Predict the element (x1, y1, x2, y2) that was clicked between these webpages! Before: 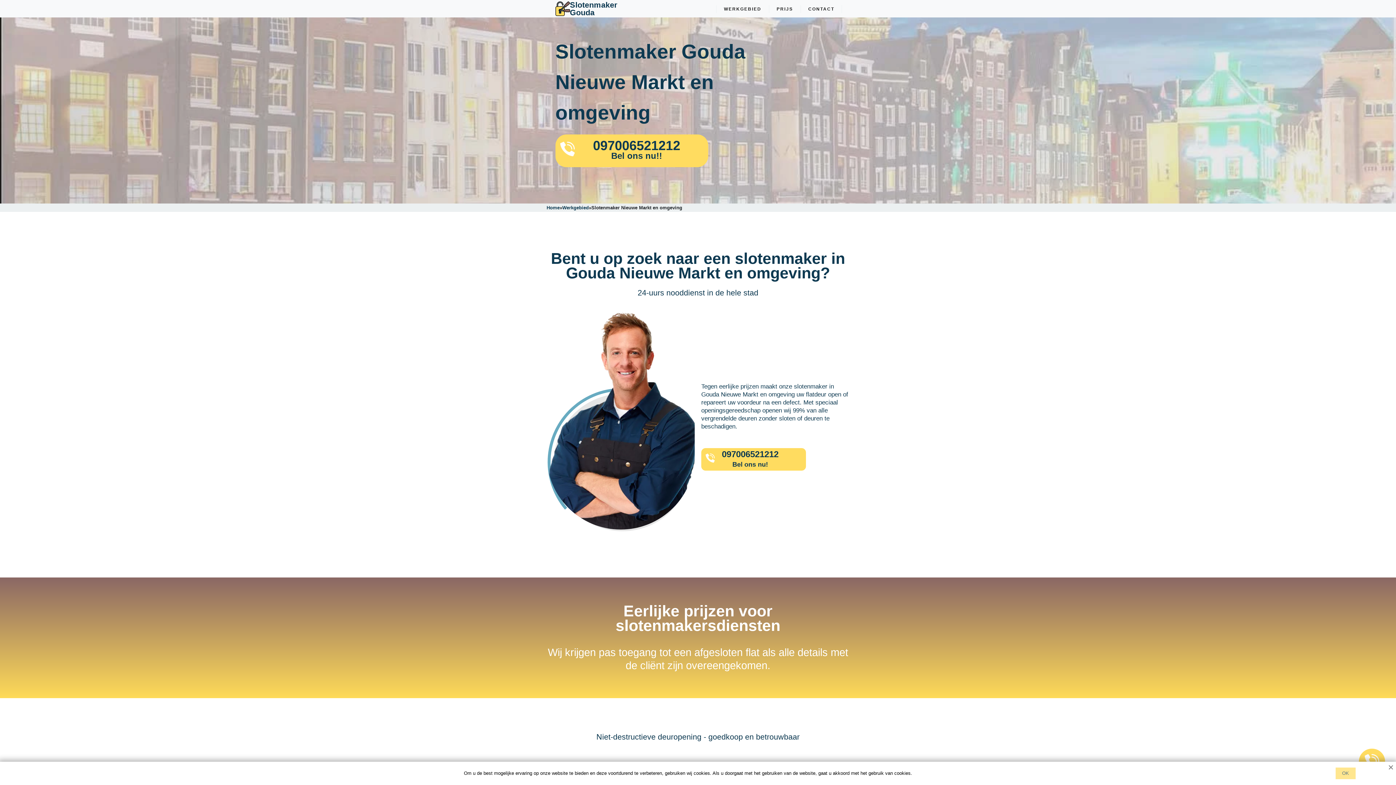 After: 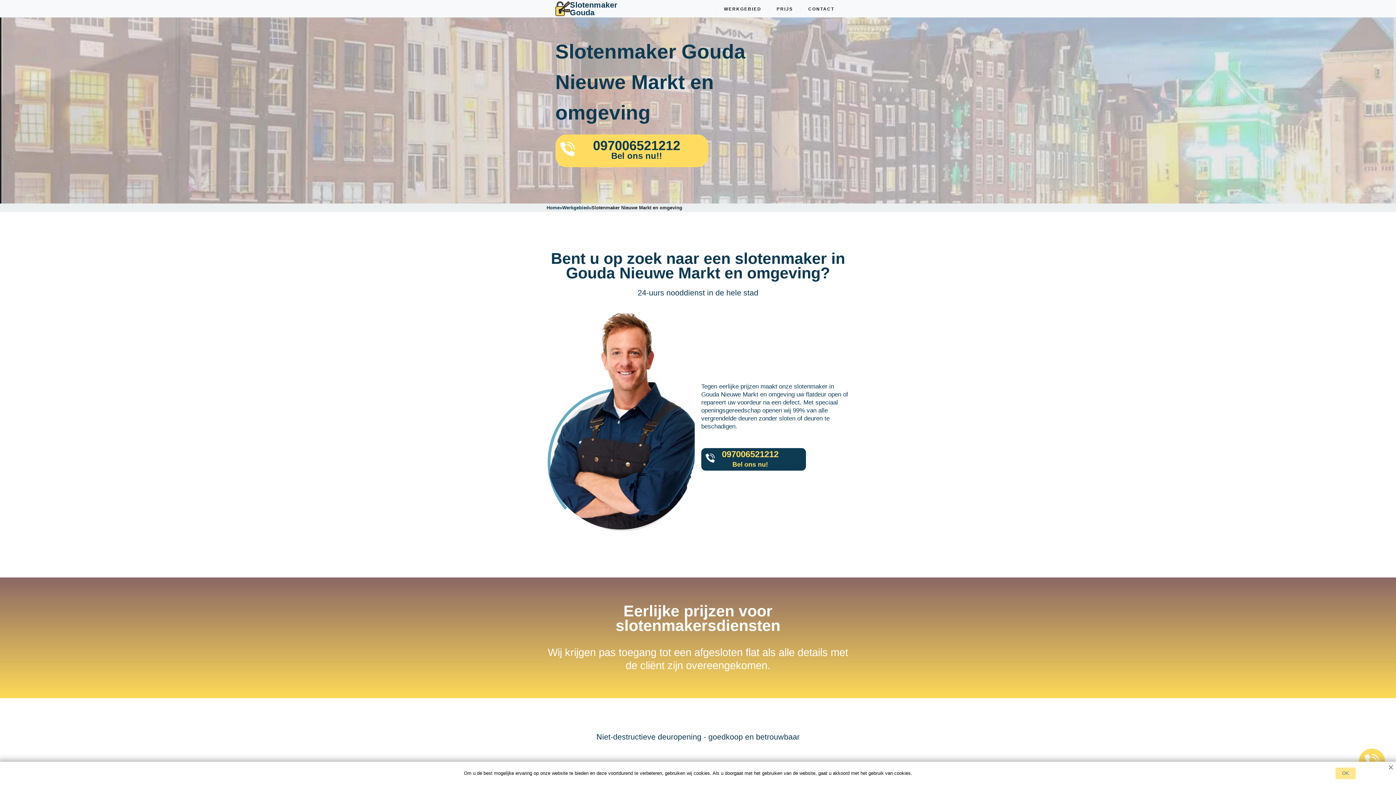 Action: bbox: (701, 448, 806, 470) label: 097006521212
Bel ons nu!